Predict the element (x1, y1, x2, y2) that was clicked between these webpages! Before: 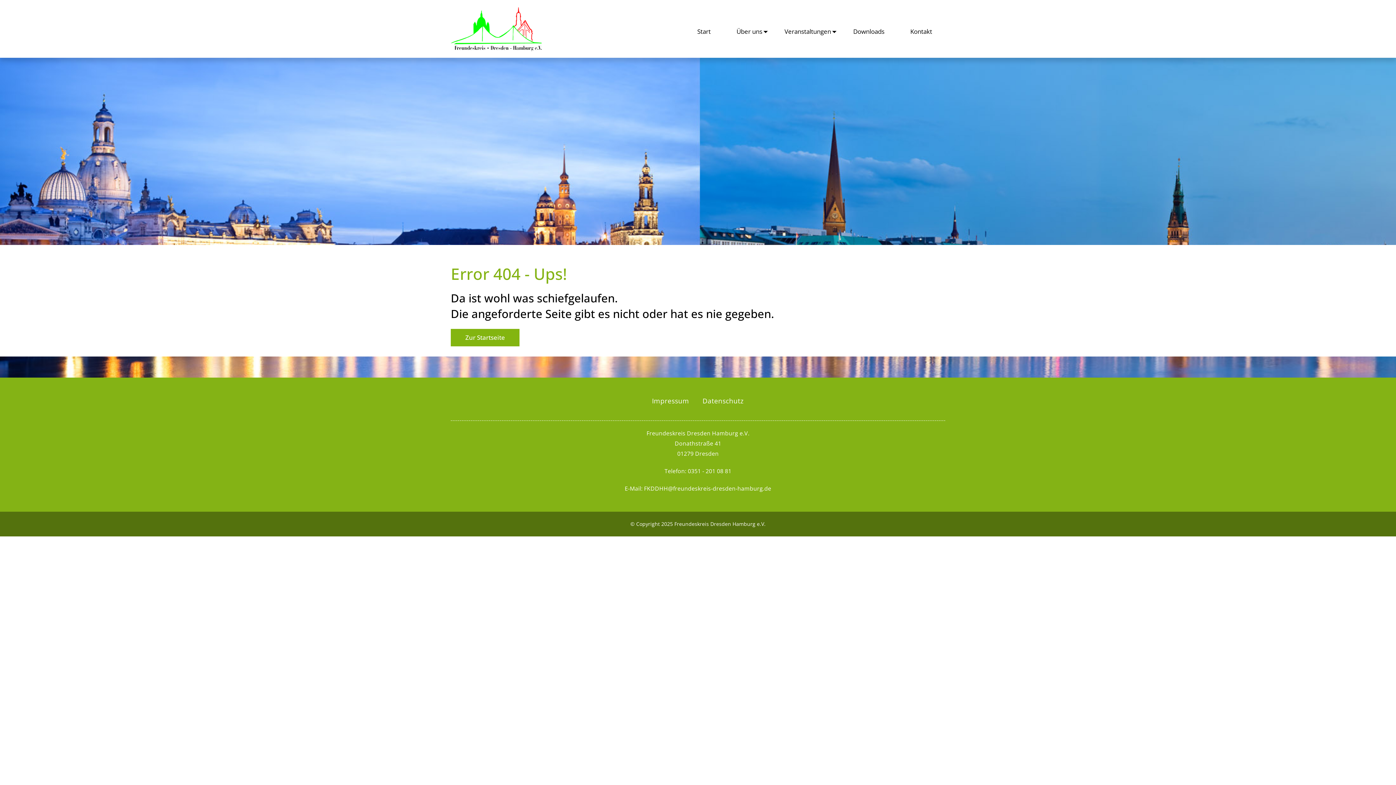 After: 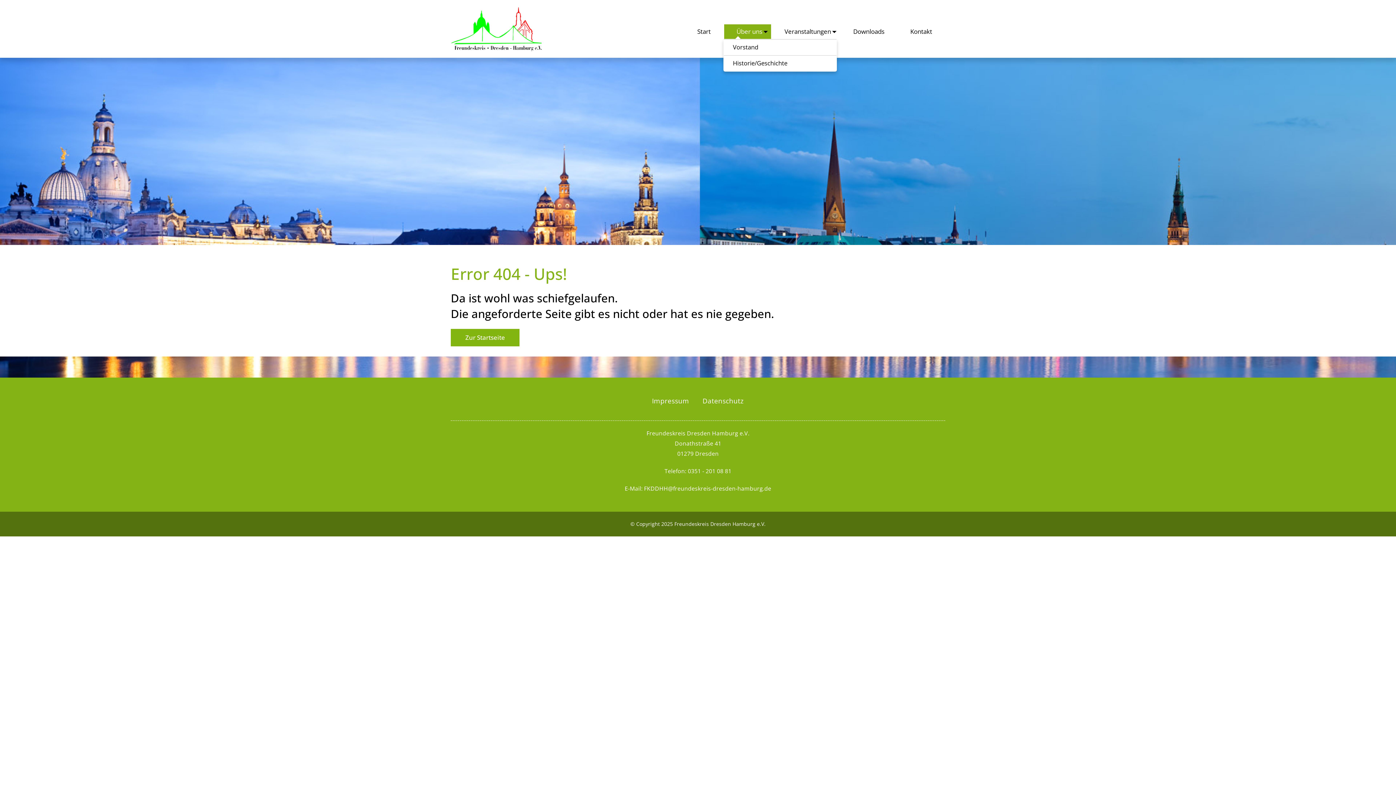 Action: label: +
Über uns bbox: (724, 24, 771, 38)